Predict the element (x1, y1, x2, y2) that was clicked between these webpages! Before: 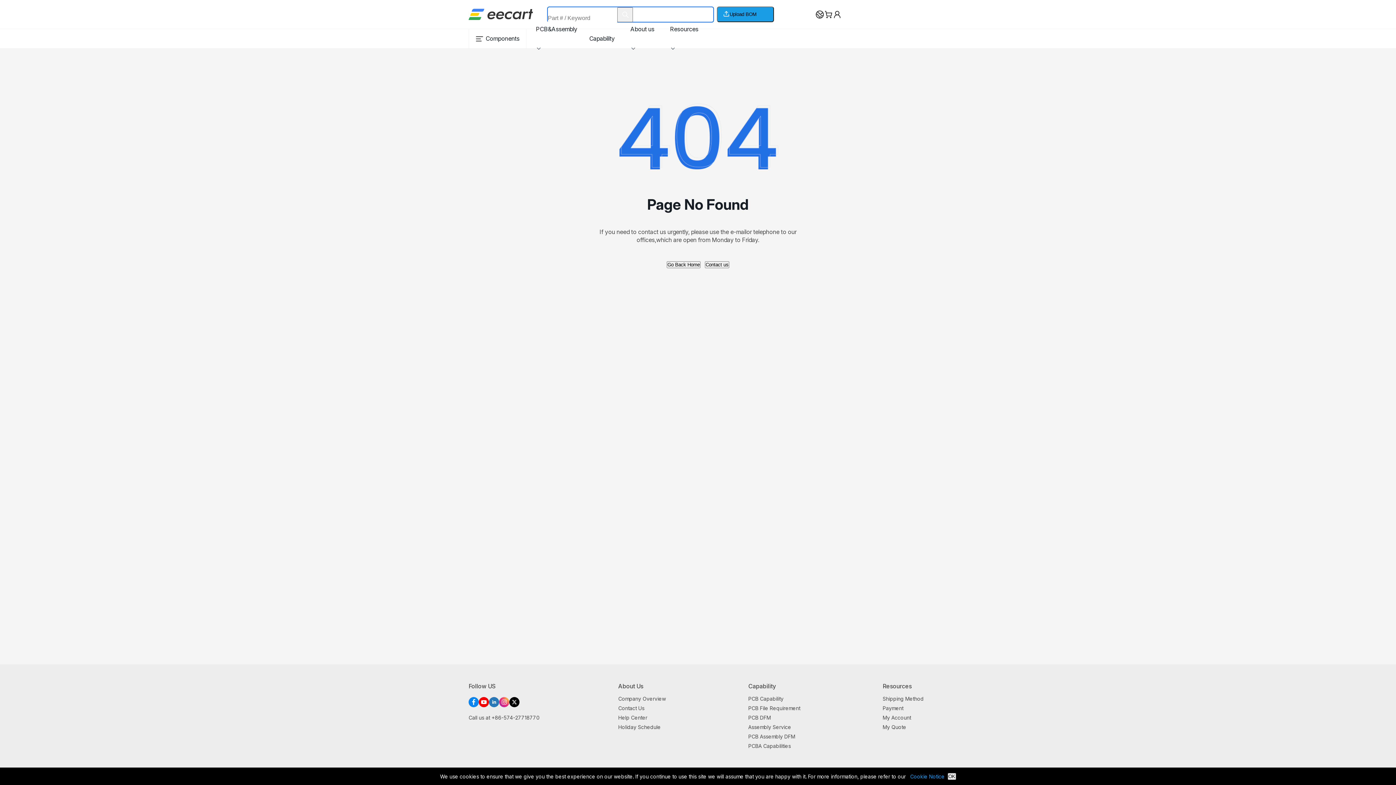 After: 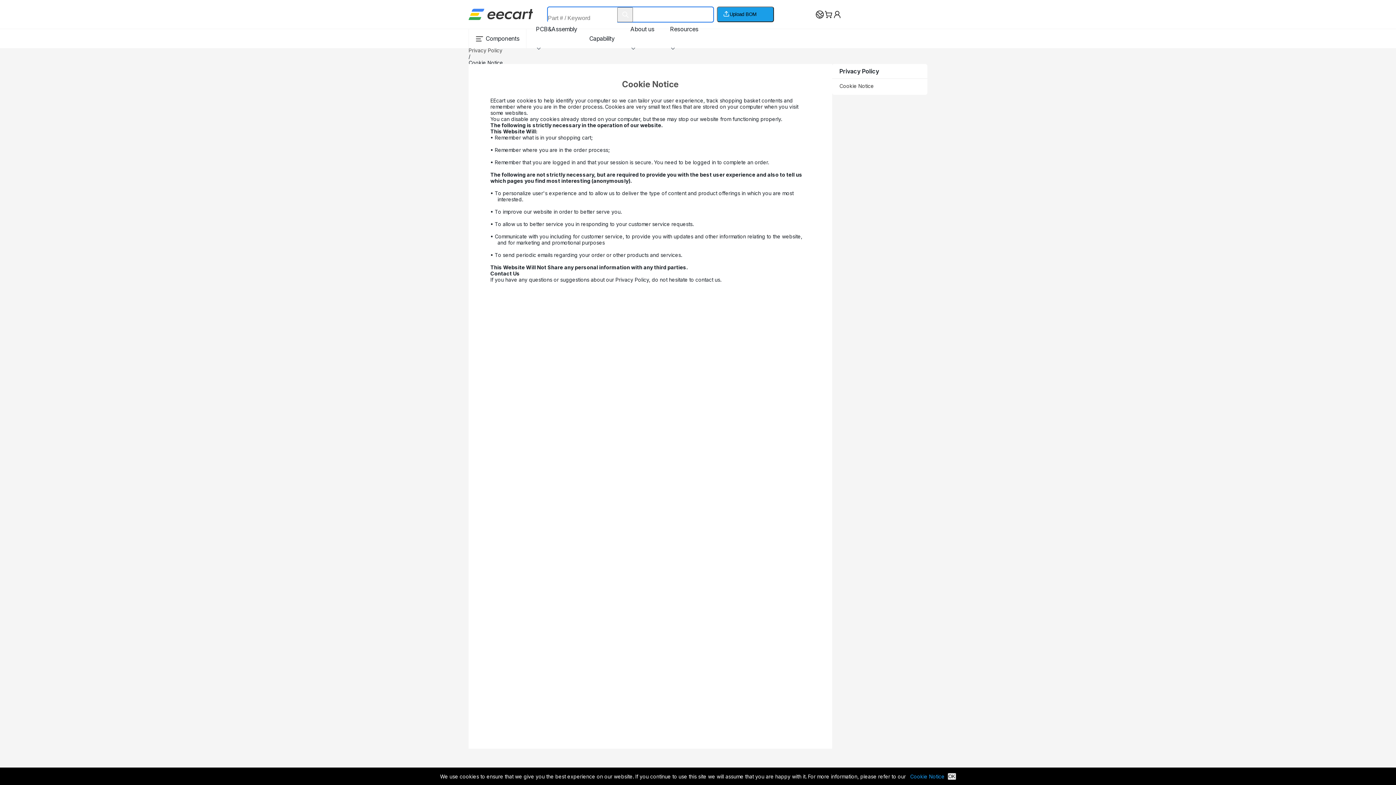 Action: bbox: (907, 773, 944, 779) label:   Cookie Notice